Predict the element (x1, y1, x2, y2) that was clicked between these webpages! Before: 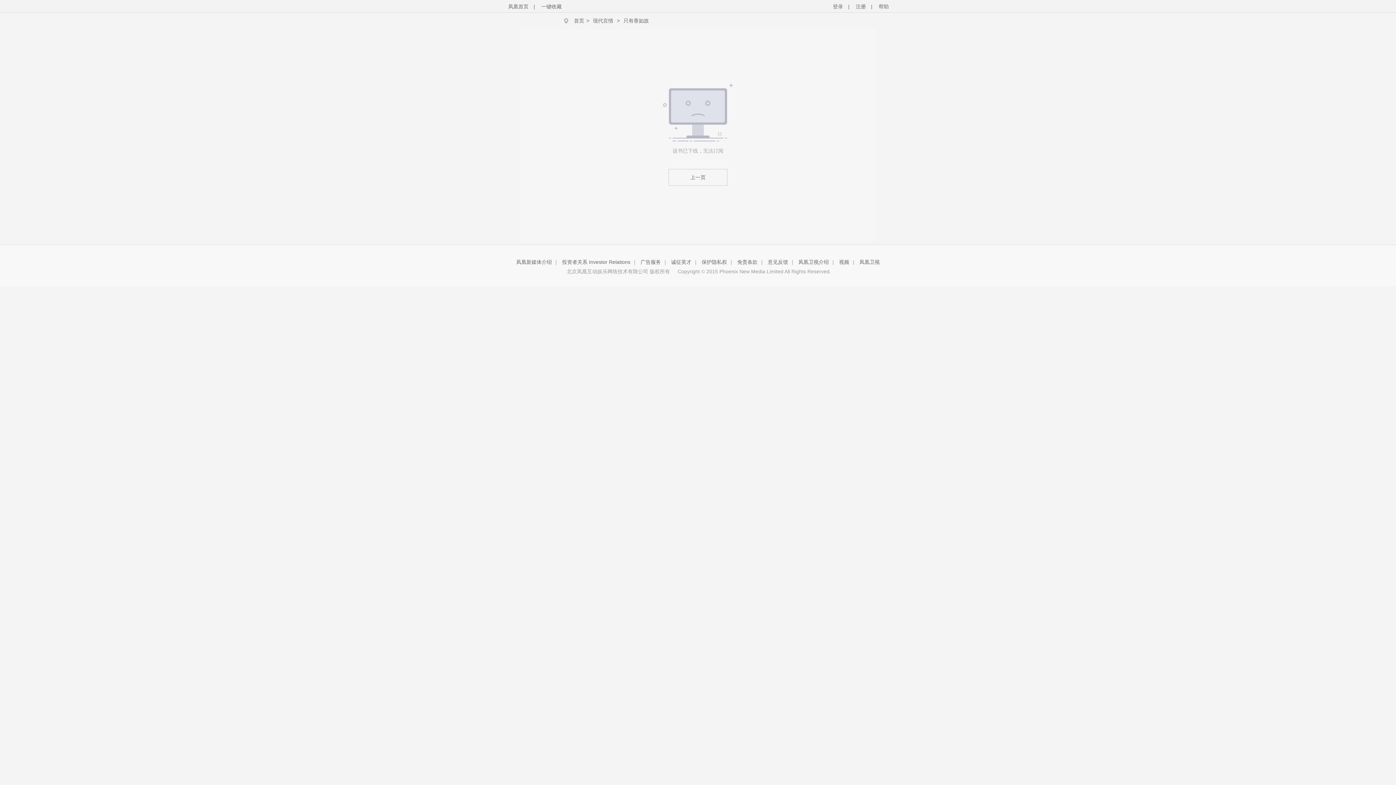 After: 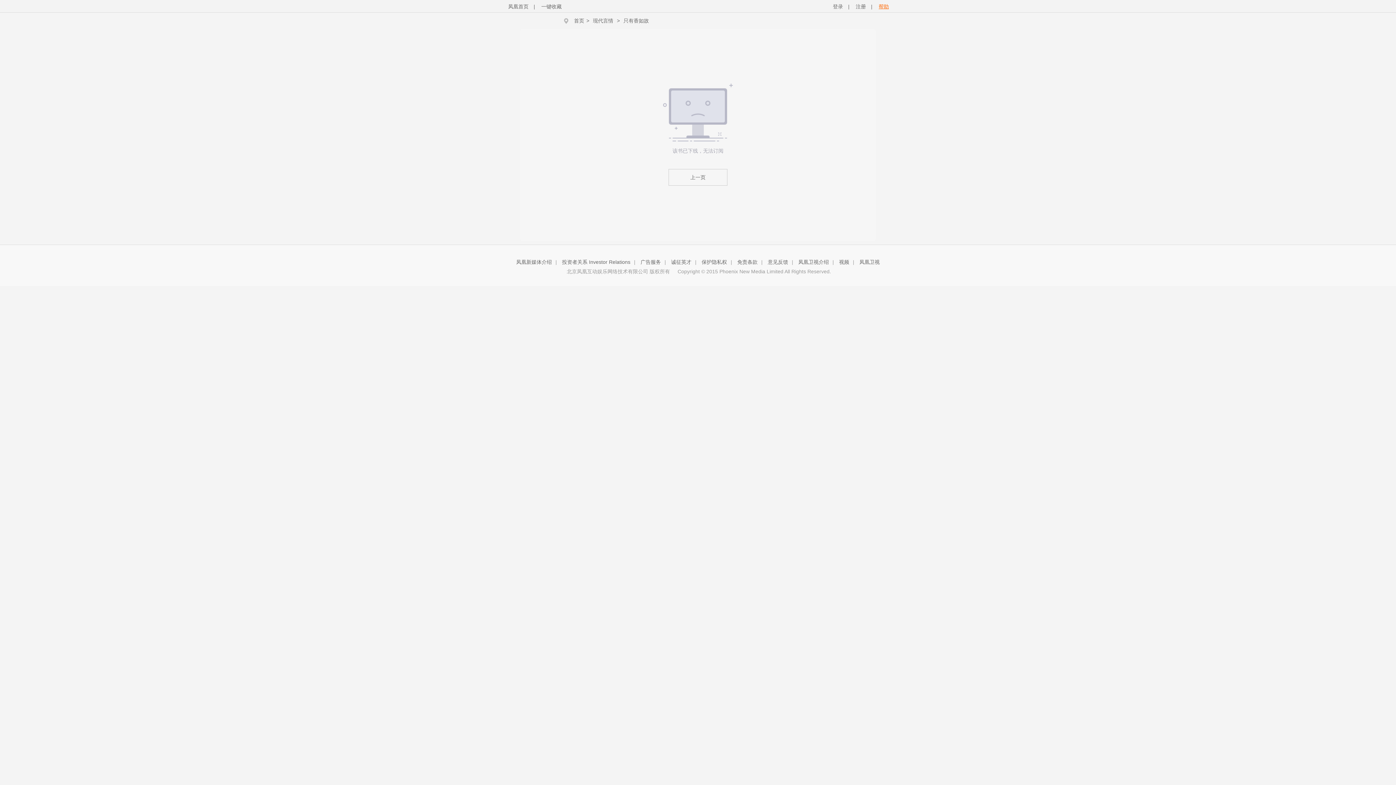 Action: bbox: (878, 3, 889, 9) label: 帮助